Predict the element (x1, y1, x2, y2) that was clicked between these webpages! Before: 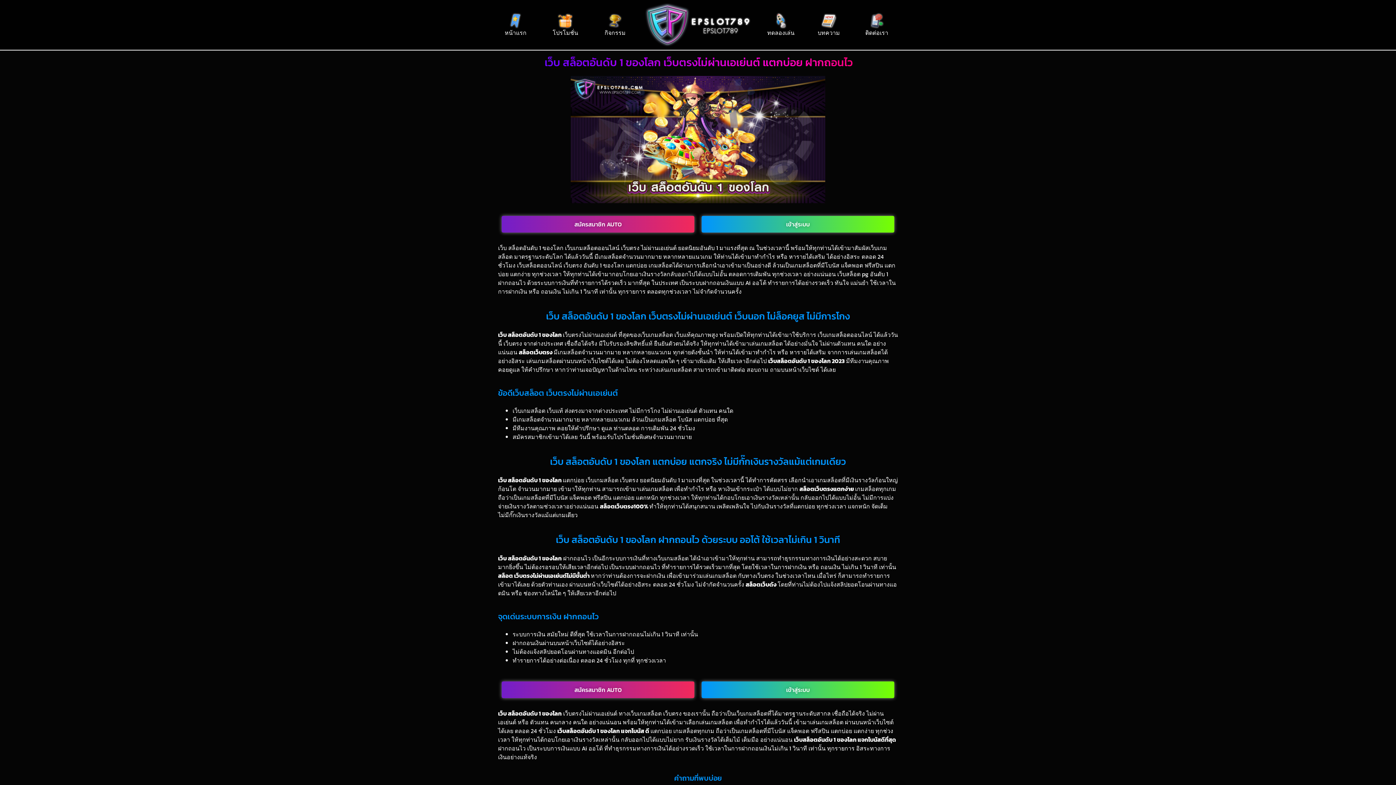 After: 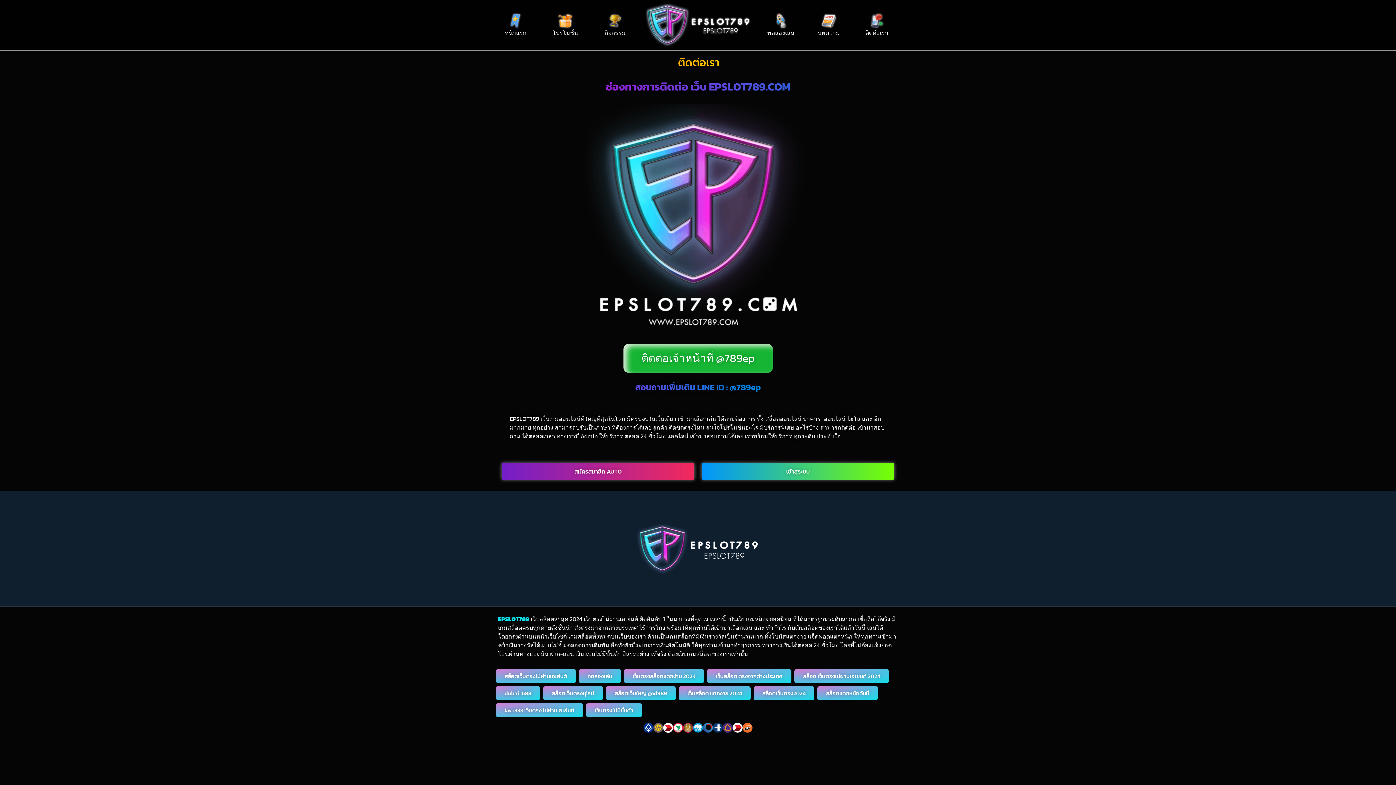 Action: label: ติดต่อเรา bbox: (855, 12, 898, 36)